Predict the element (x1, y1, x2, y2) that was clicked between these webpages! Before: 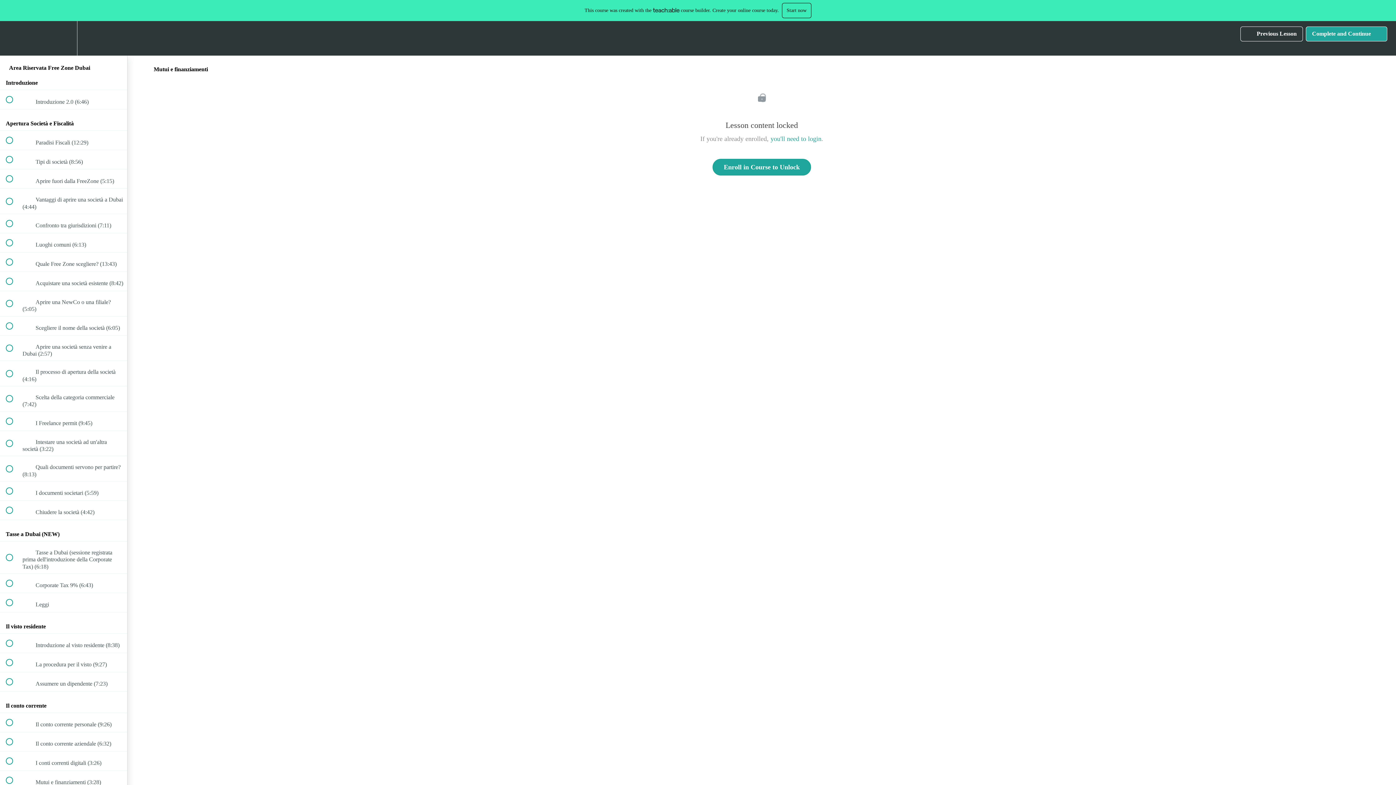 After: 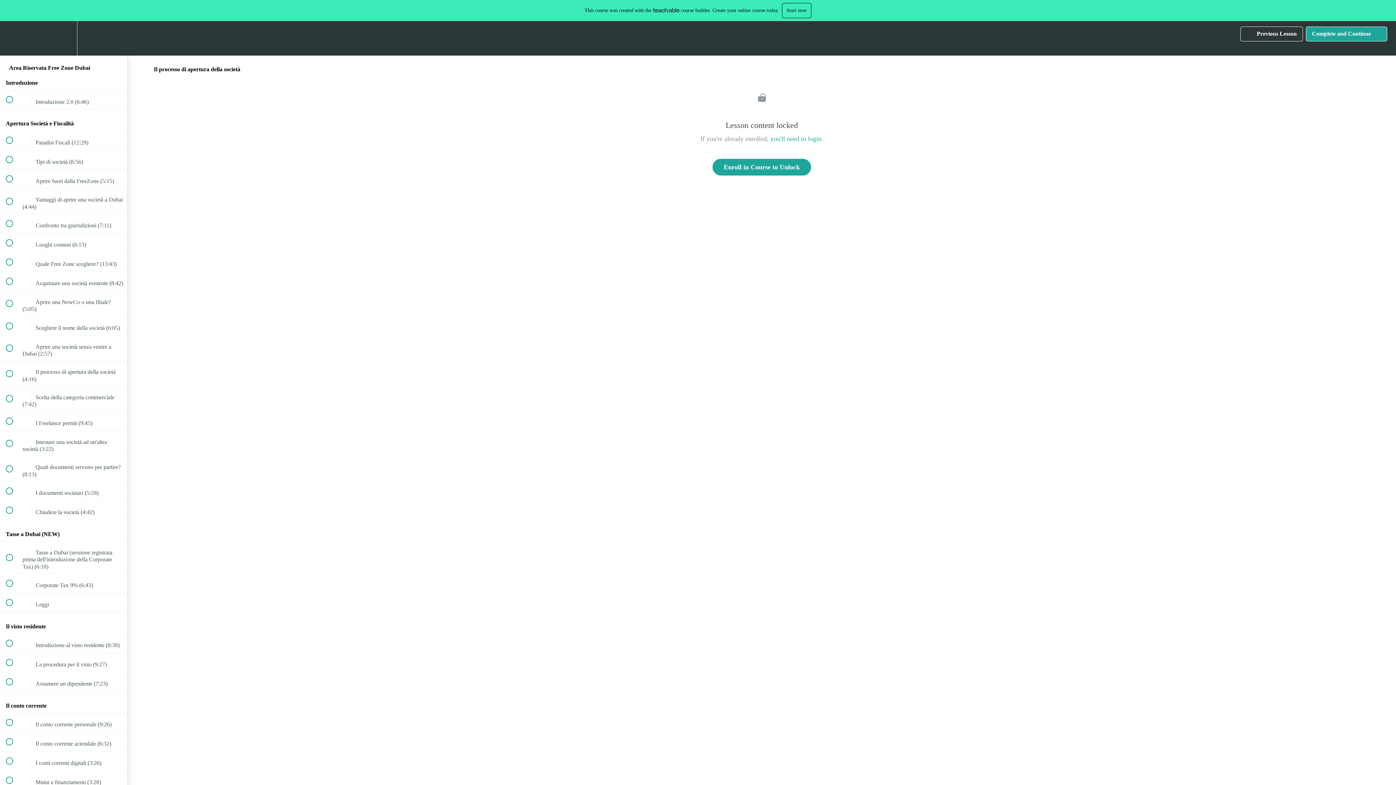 Action: label:  
 Il processo di apertura della società (4:16) bbox: (0, 361, 127, 386)